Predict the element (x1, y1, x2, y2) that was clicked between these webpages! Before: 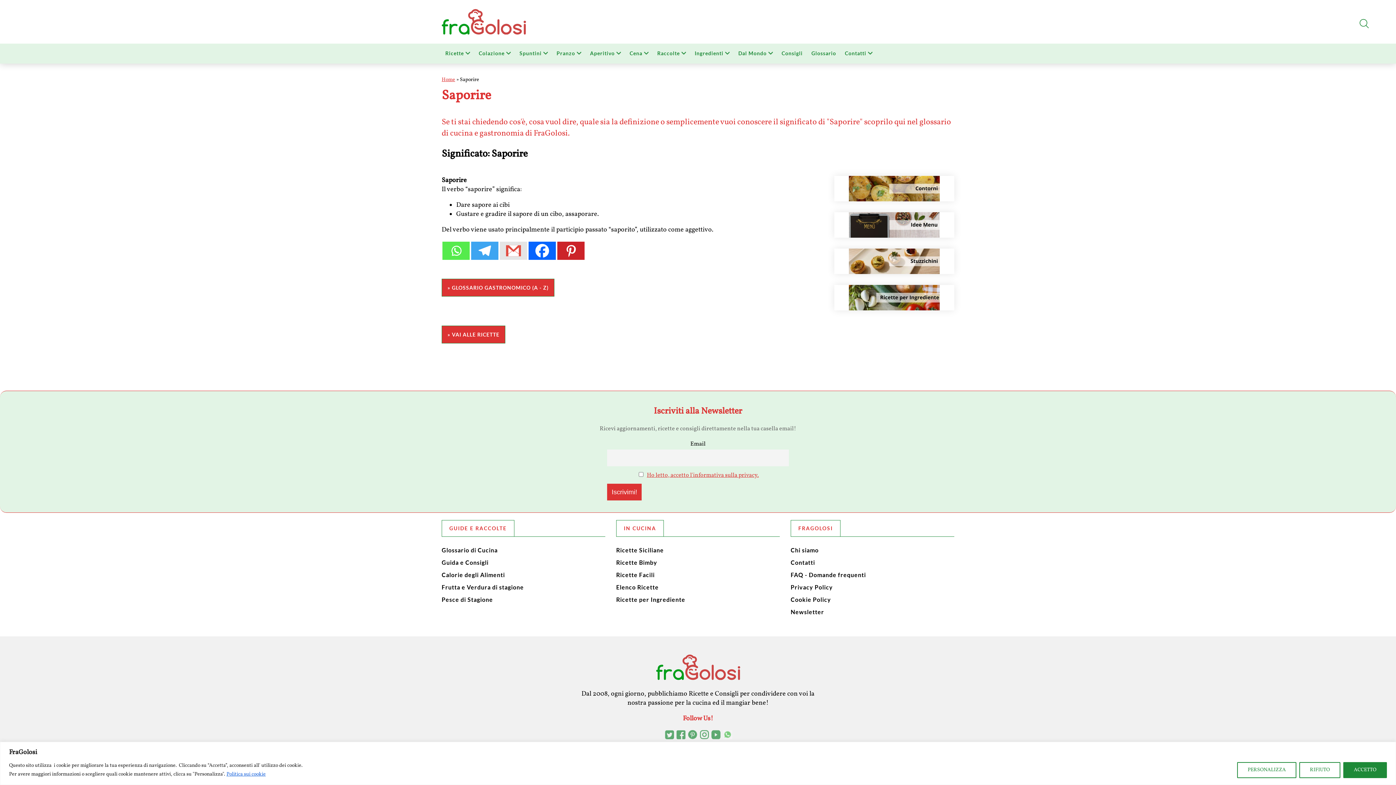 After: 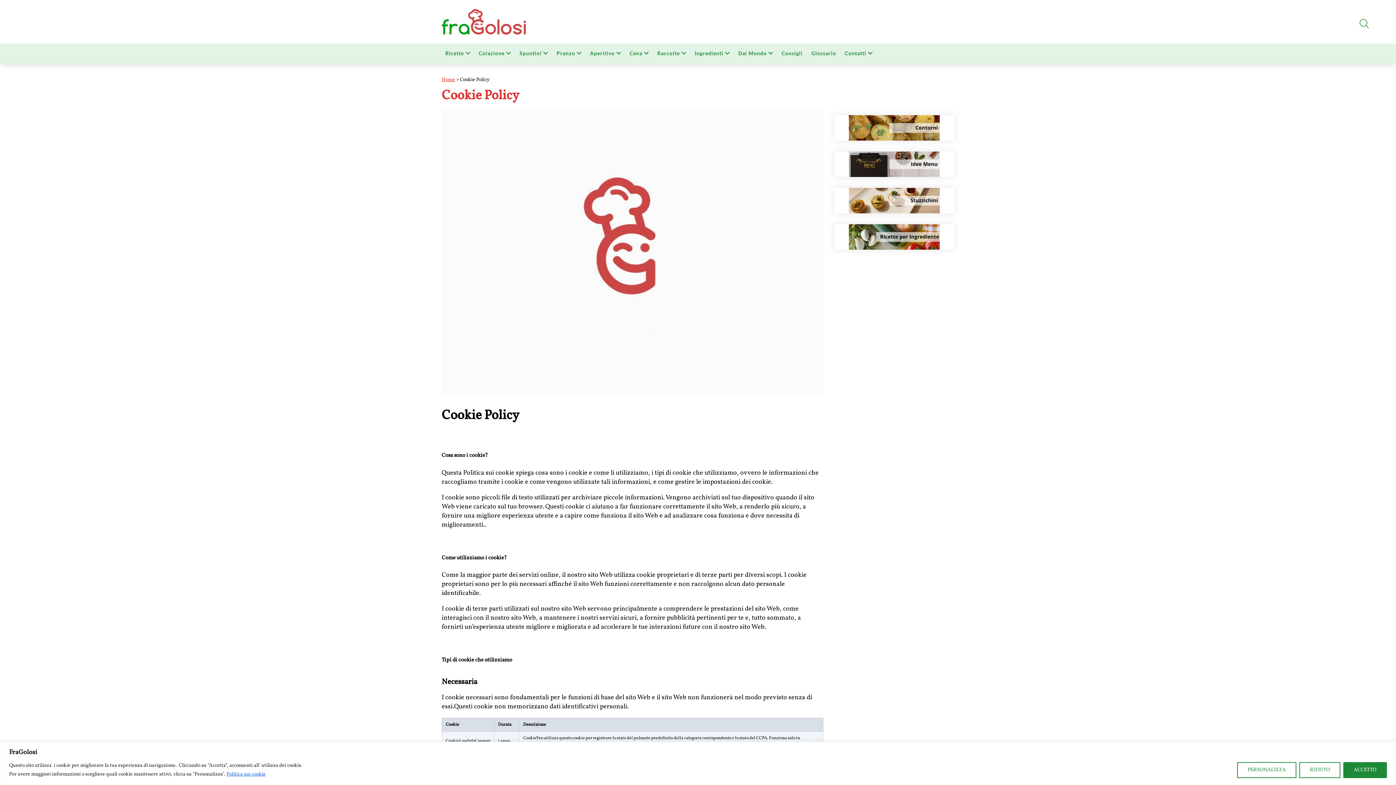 Action: bbox: (790, 596, 831, 603) label: Cookie Policy